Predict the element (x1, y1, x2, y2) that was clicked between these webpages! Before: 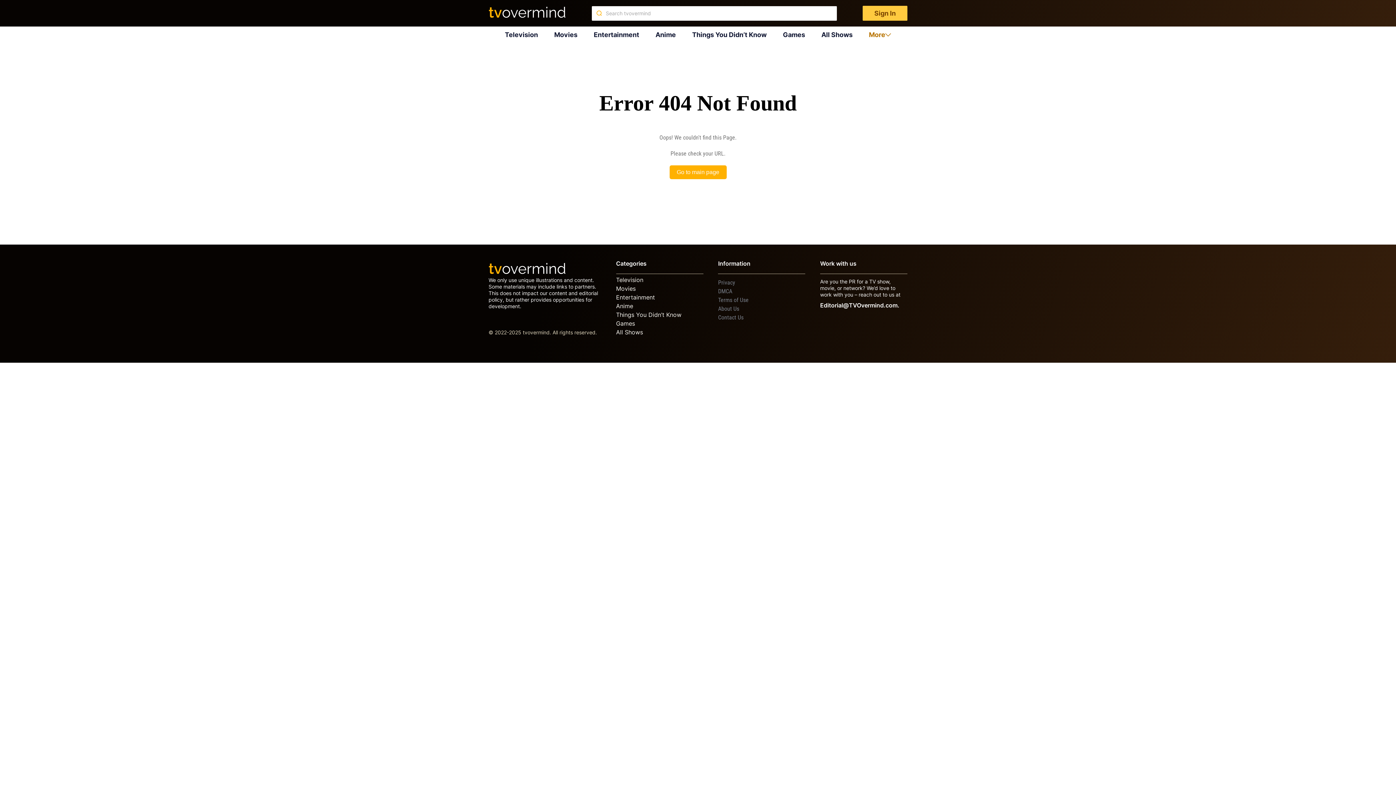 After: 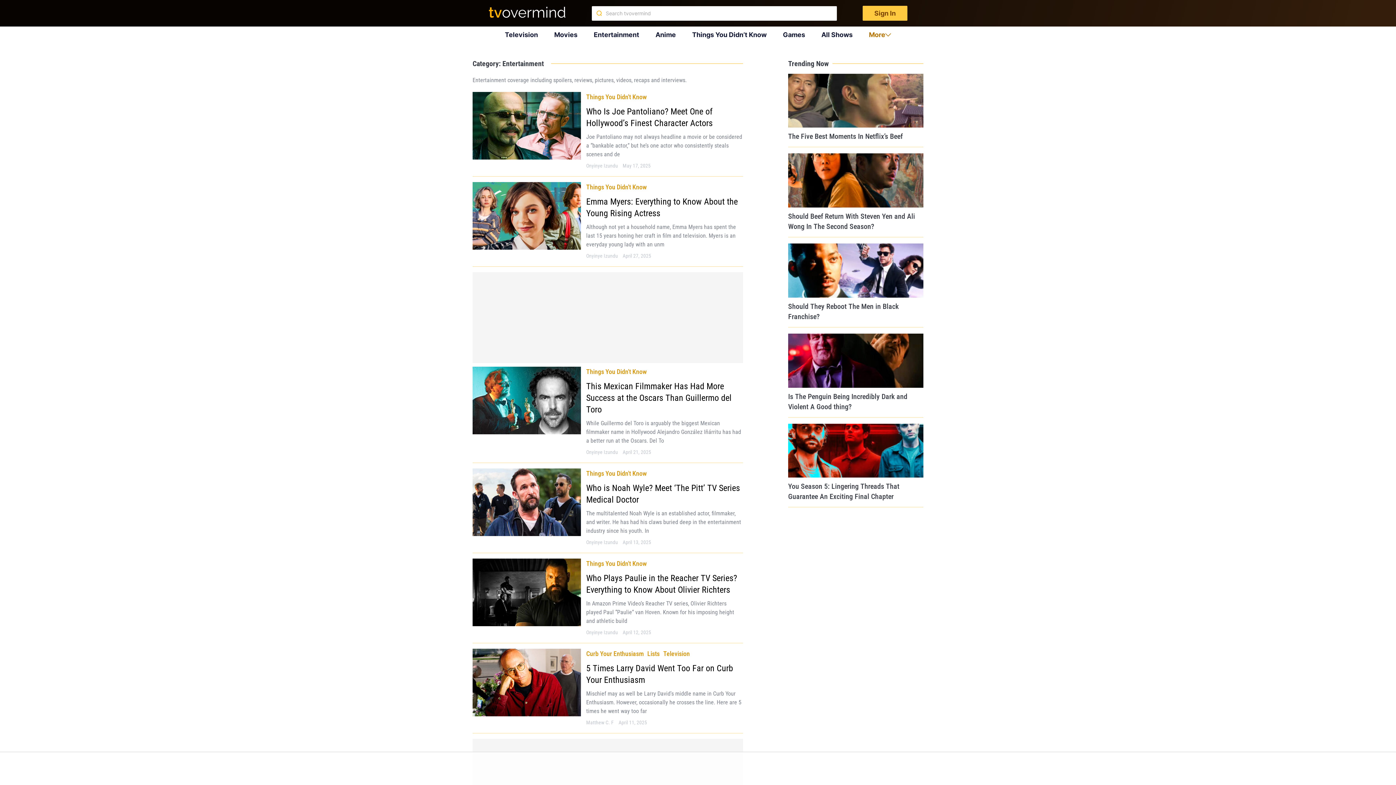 Action: bbox: (593, 30, 639, 38) label: Entertainment